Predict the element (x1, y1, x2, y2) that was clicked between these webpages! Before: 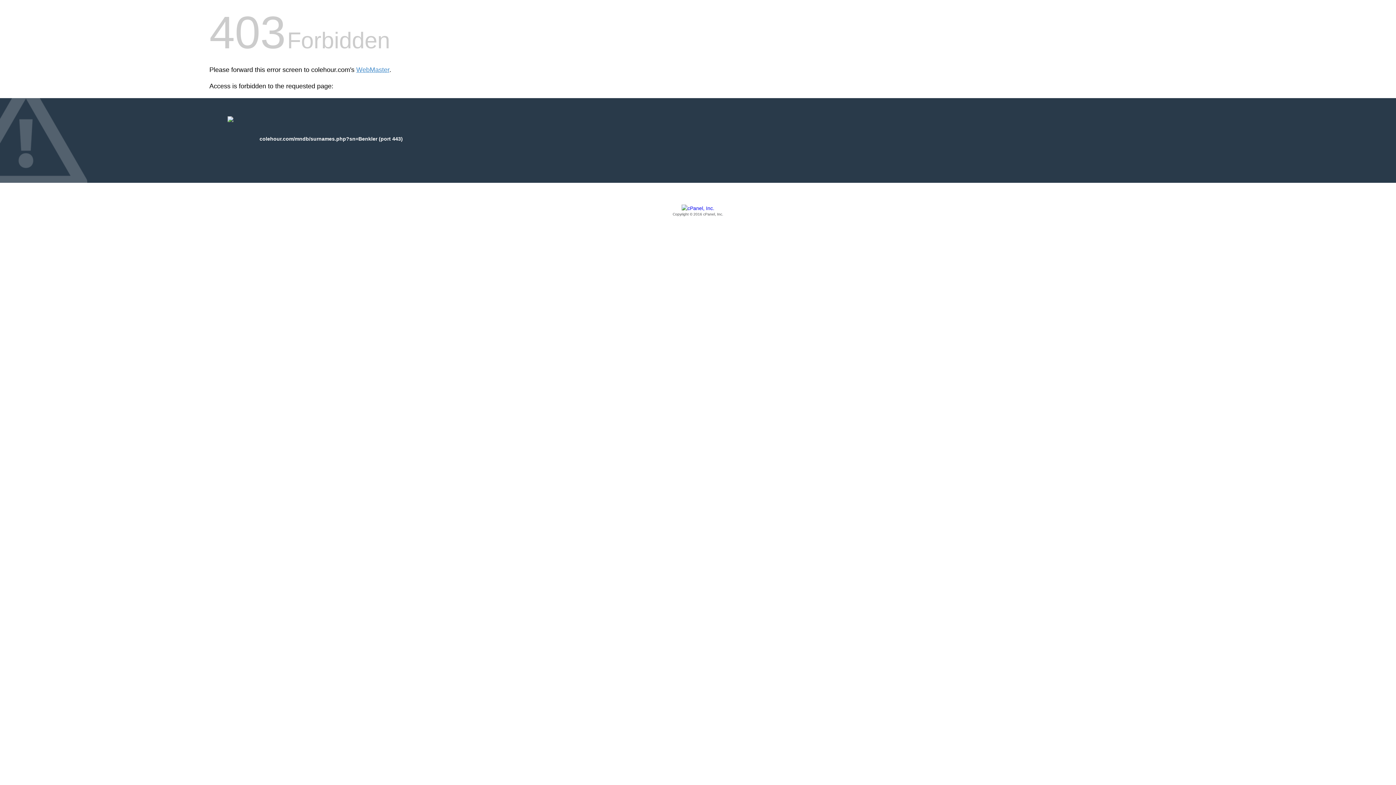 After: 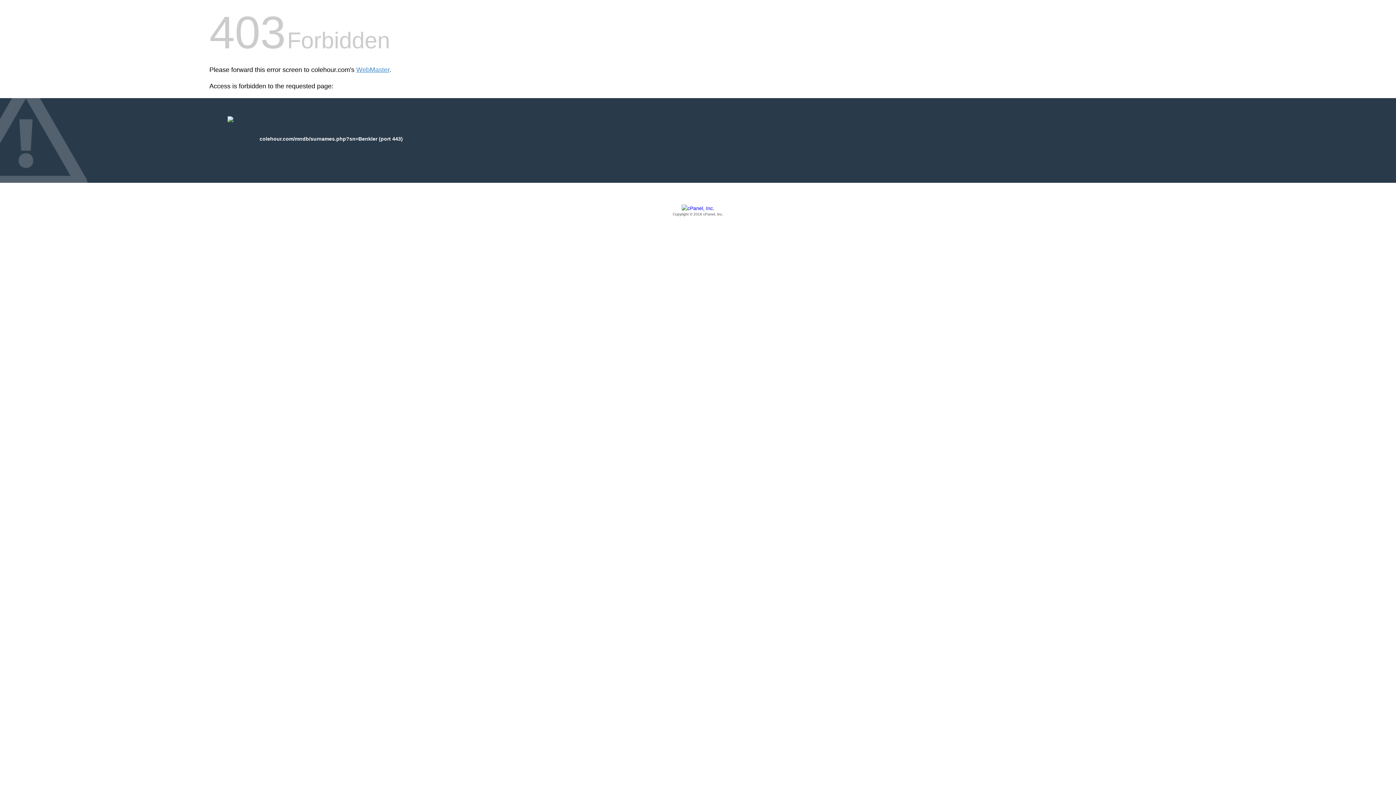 Action: label: Copyright © 2016 cPanel, Inc. bbox: (209, 205, 1186, 217)